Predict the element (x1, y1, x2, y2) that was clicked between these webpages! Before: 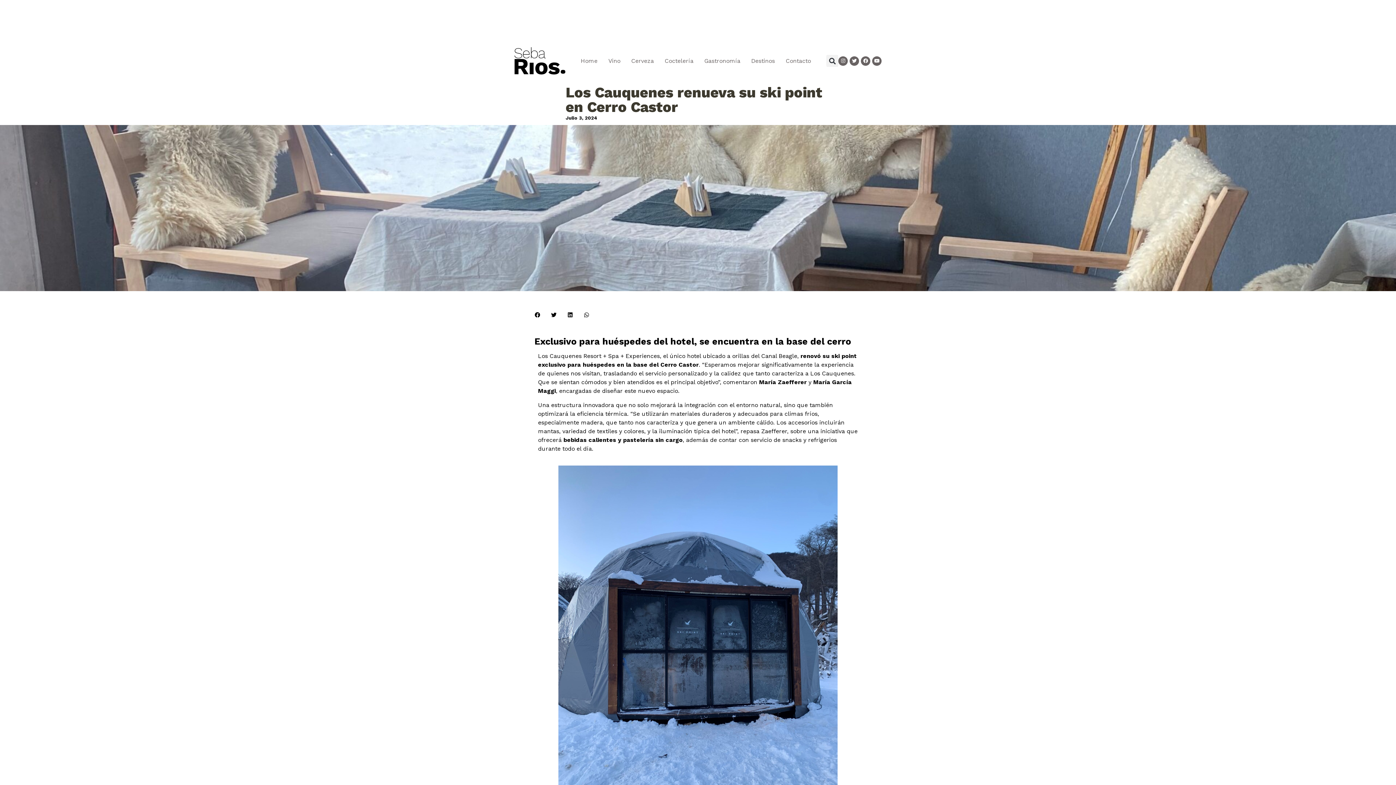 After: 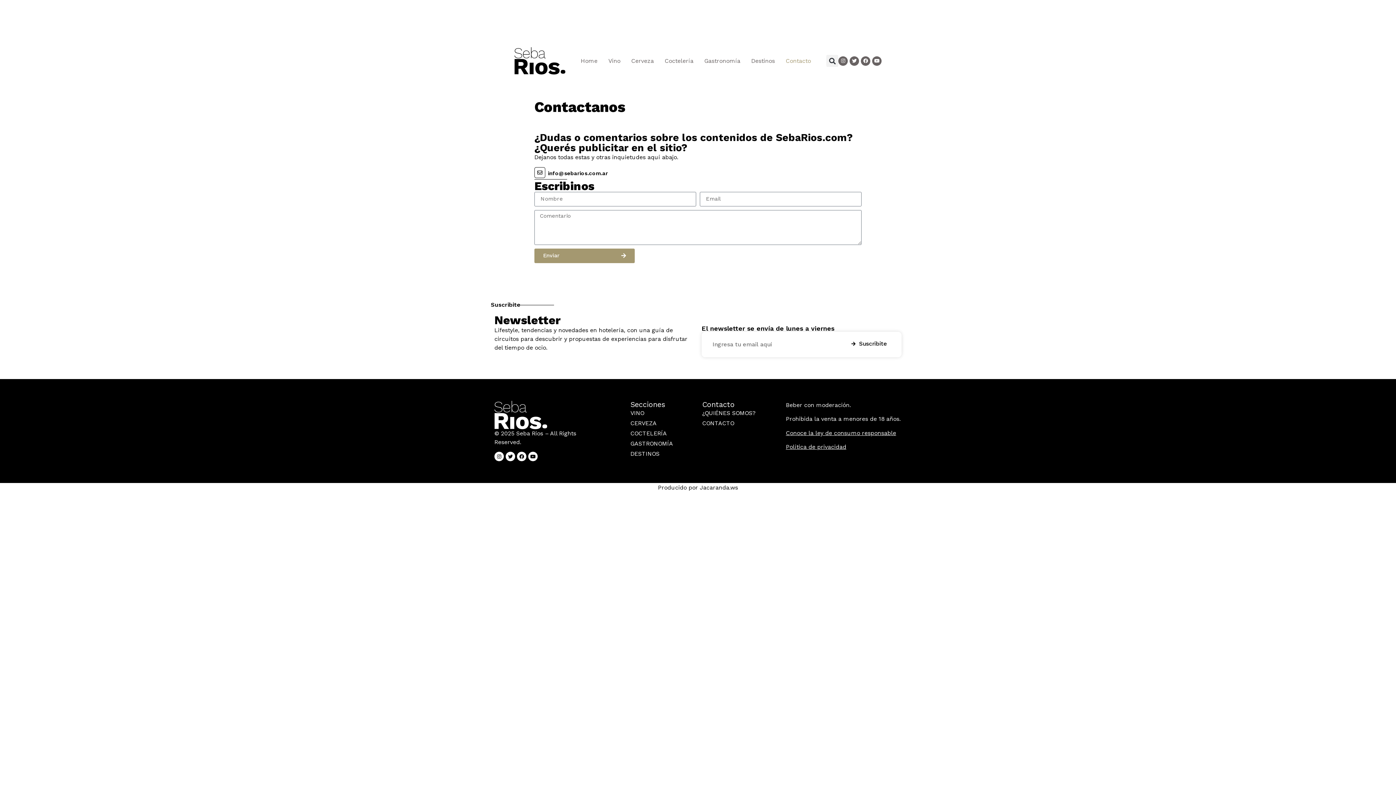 Action: label: Contacto bbox: (780, 52, 816, 69)